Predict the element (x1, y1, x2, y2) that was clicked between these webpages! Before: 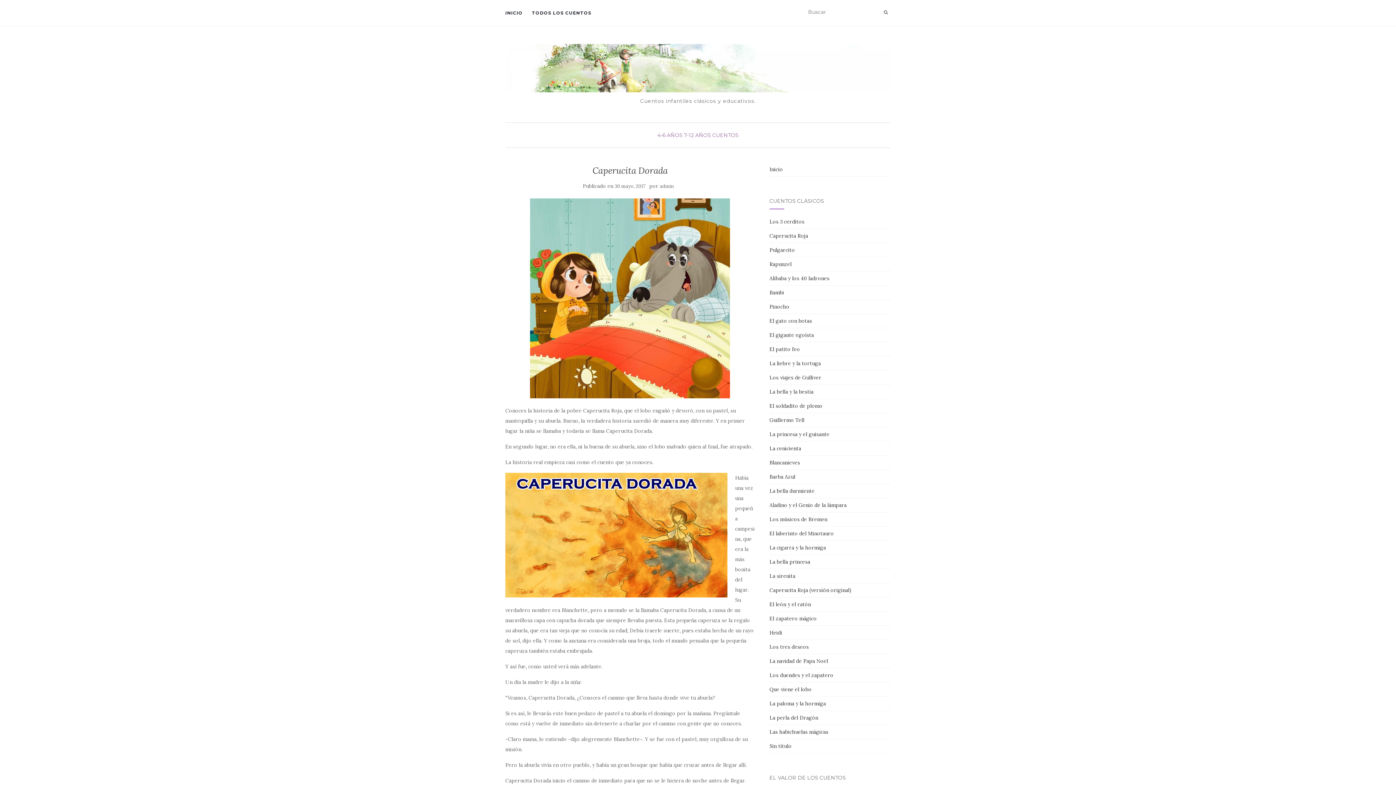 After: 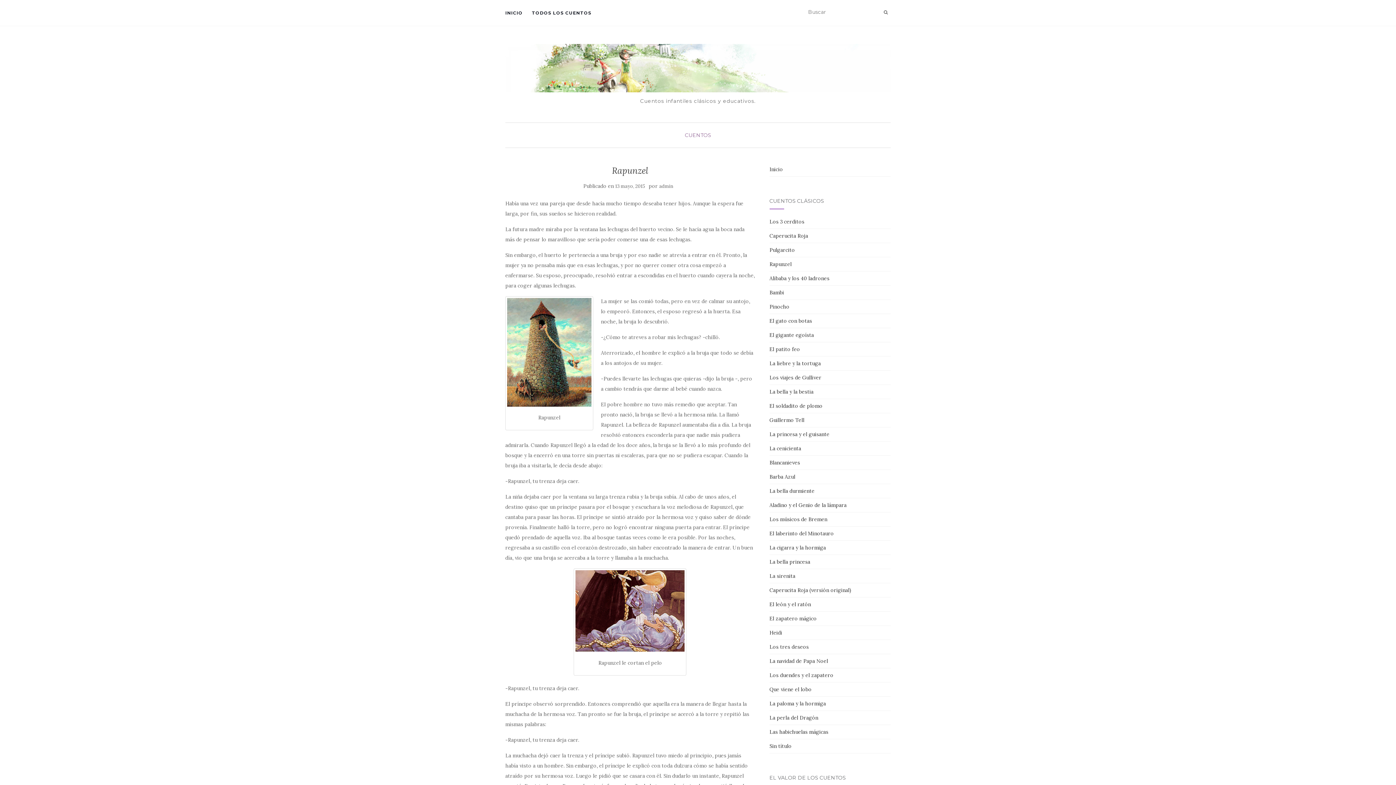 Action: label: Rapunzel bbox: (769, 260, 791, 267)